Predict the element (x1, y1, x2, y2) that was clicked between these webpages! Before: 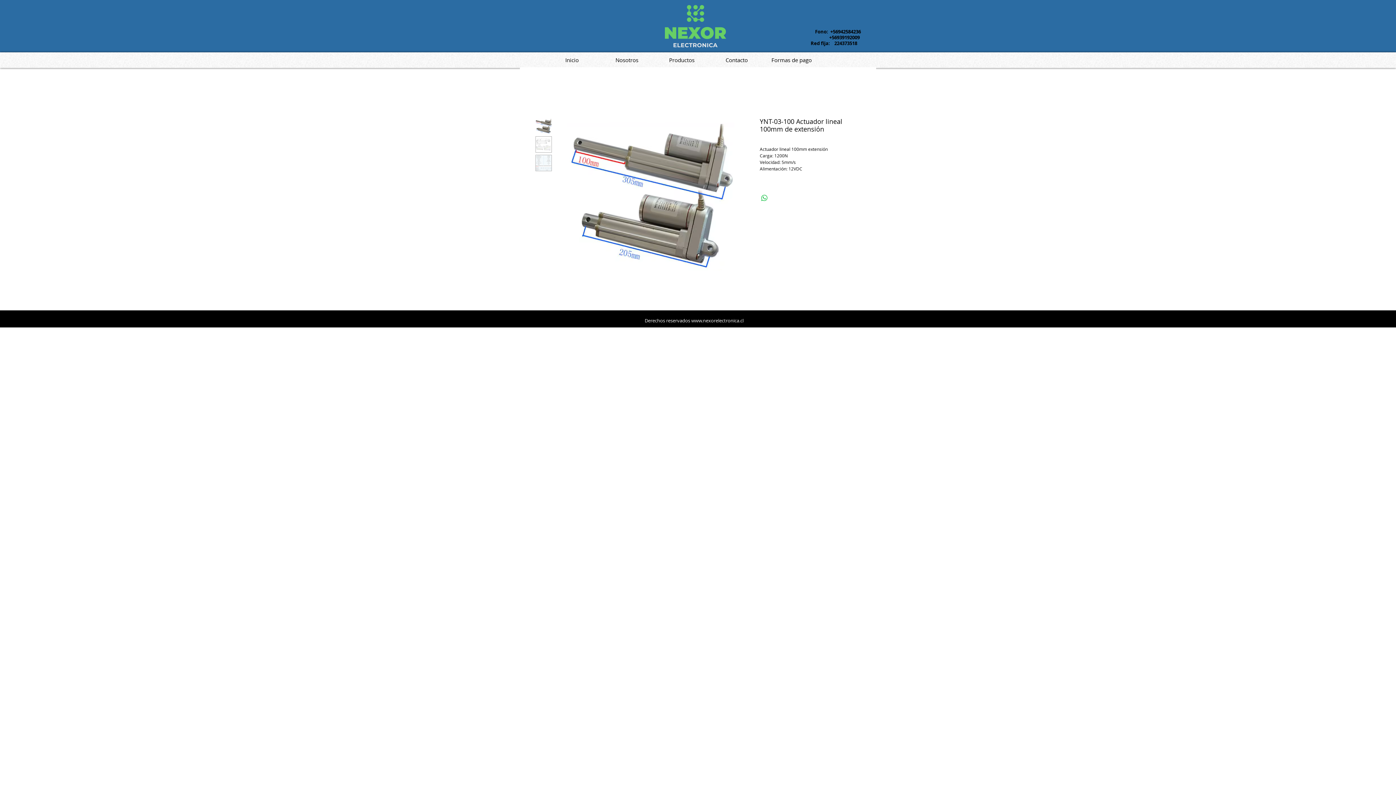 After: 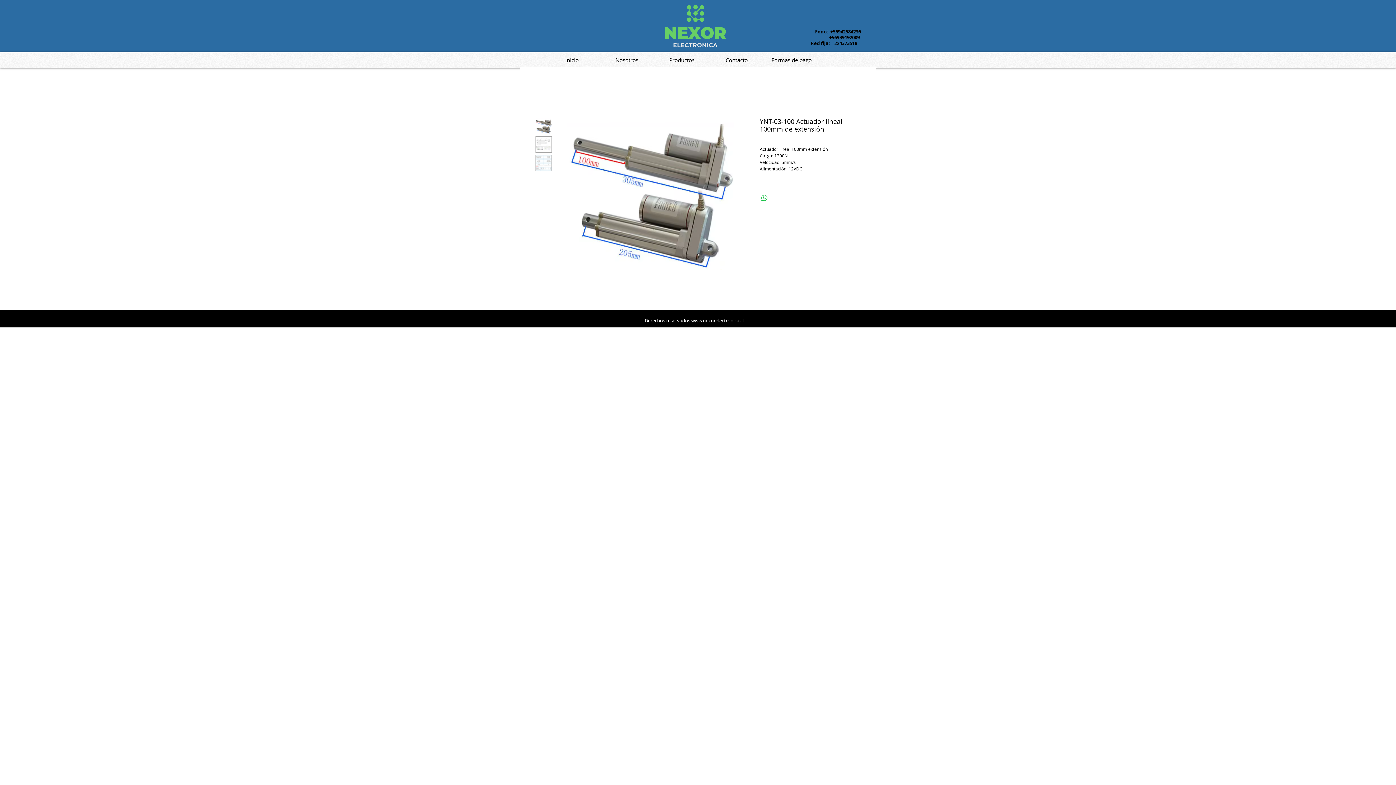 Action: bbox: (535, 154, 552, 171)